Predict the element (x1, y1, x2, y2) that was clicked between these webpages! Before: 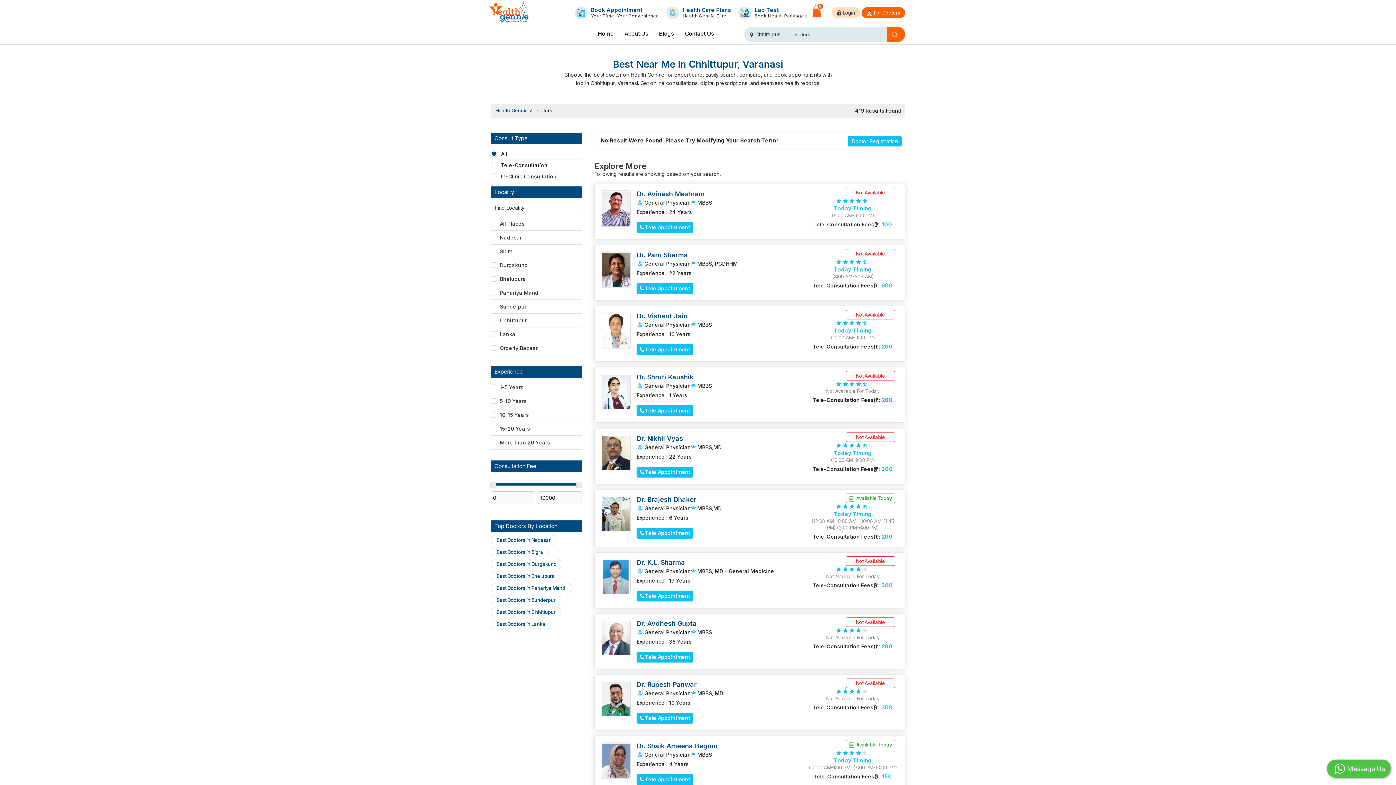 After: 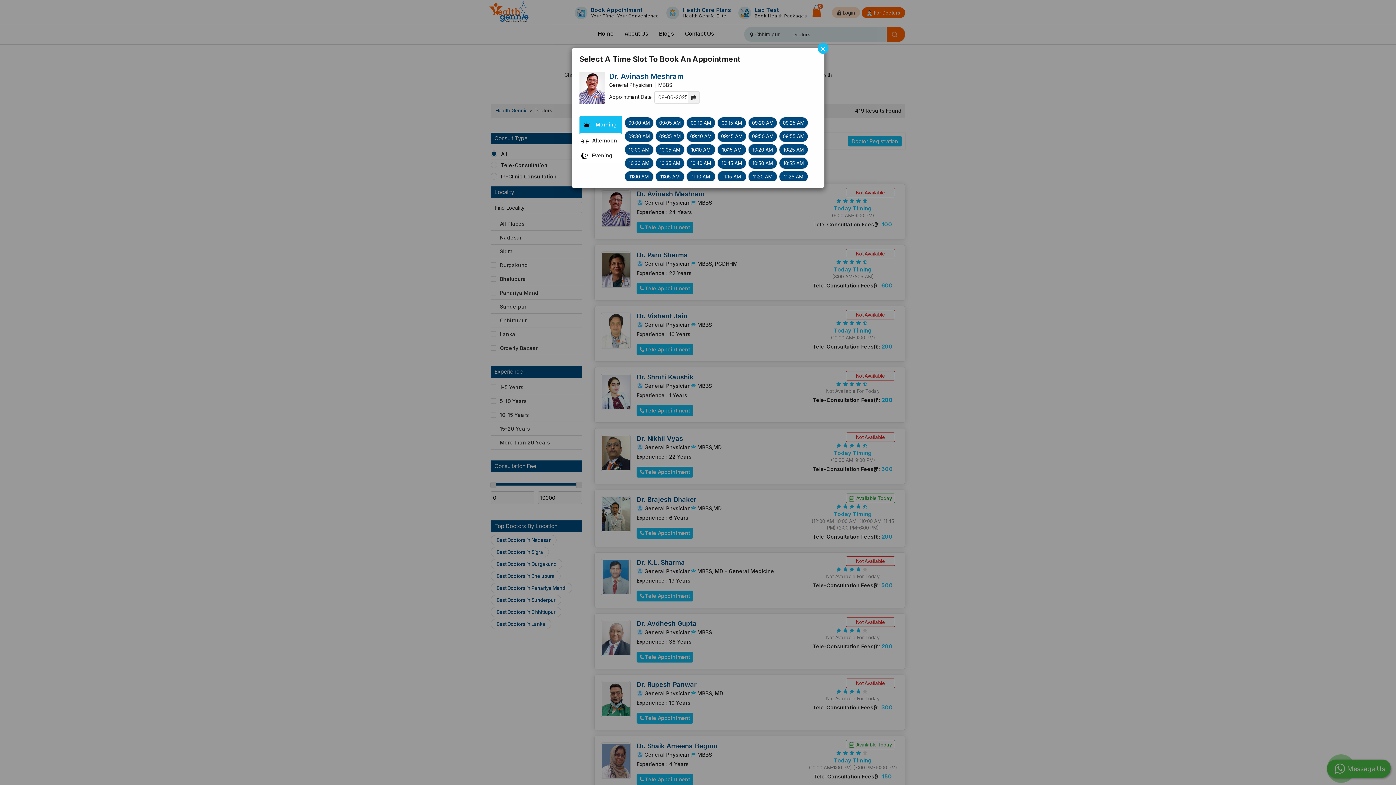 Action: bbox: (636, 222, 693, 233) label: Tele Appointment